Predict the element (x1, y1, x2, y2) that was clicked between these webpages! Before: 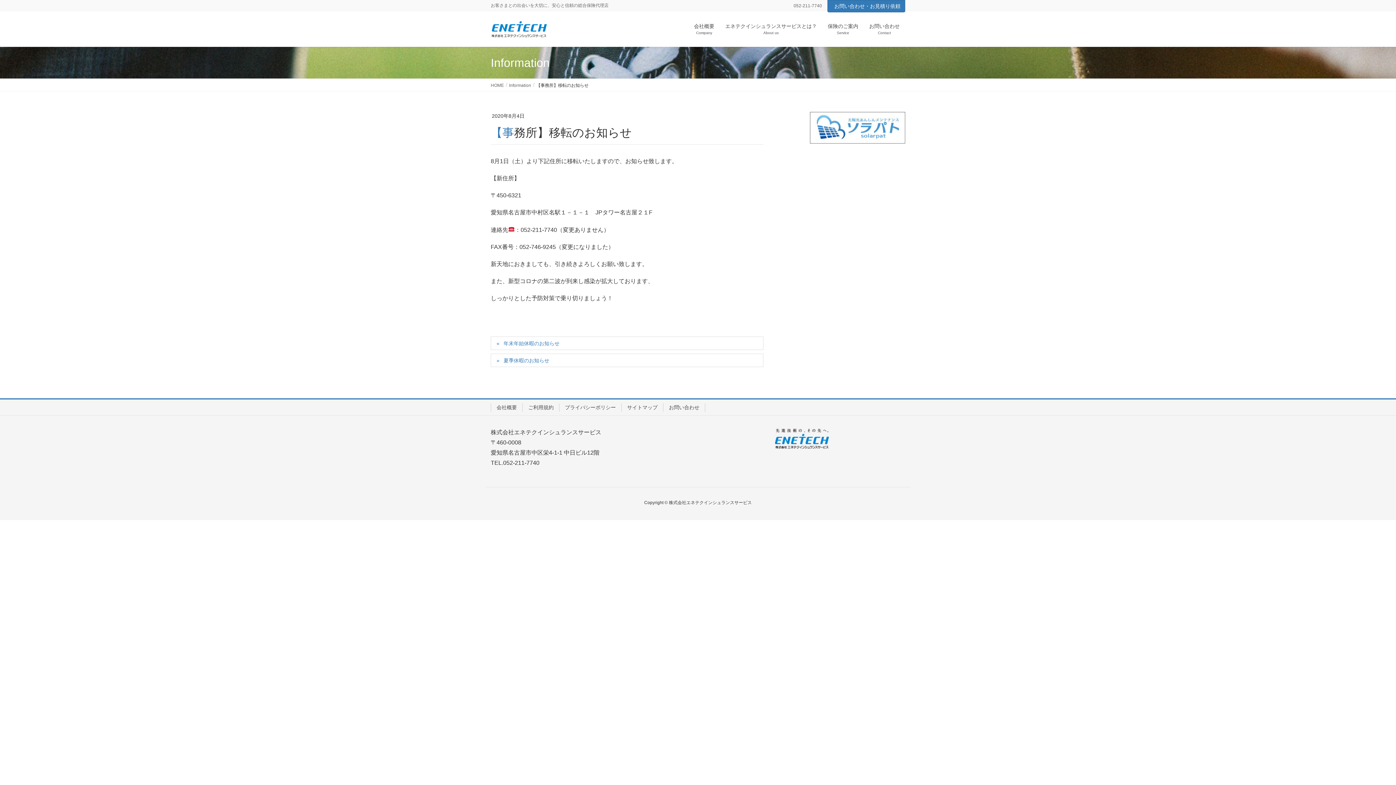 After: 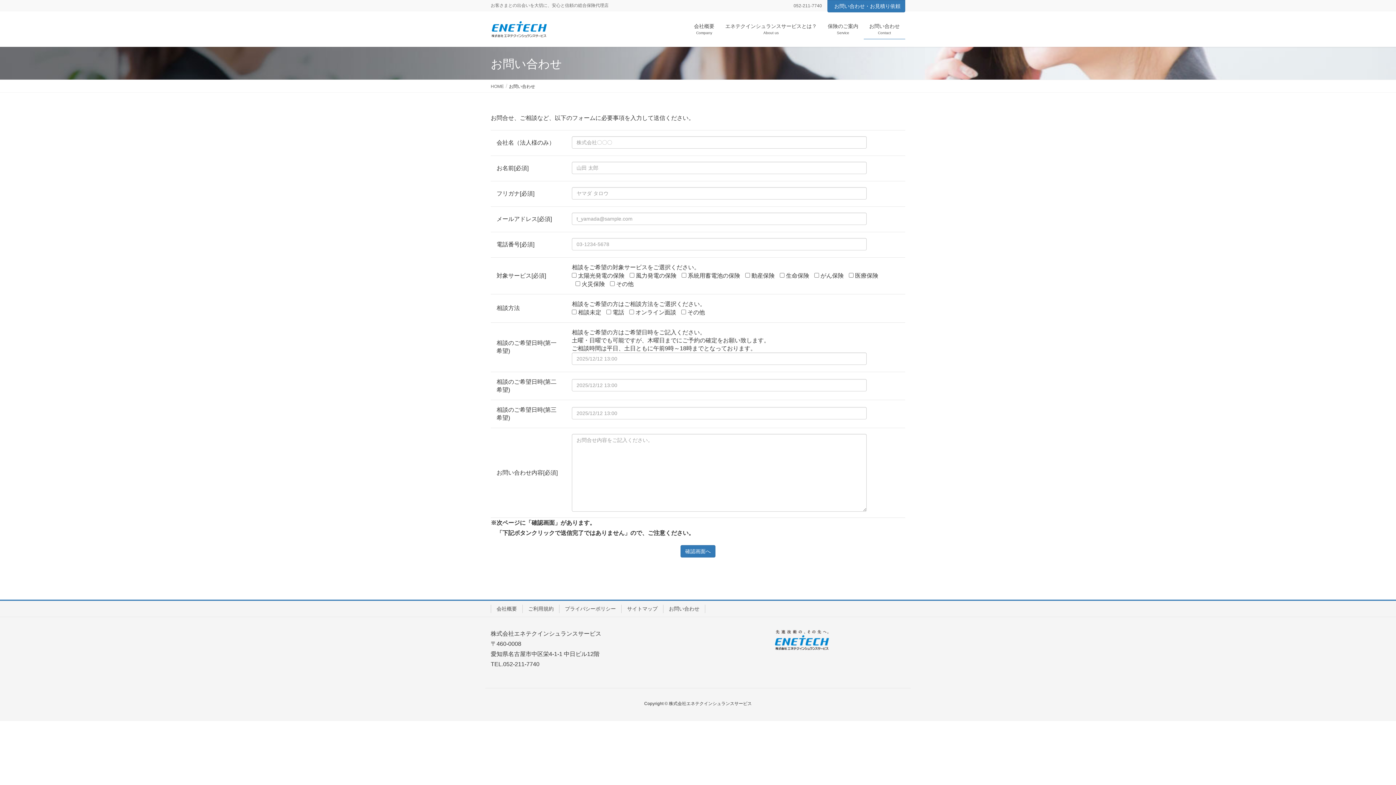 Action: label: お問い合わせ
Contact bbox: (864, 18, 905, 39)